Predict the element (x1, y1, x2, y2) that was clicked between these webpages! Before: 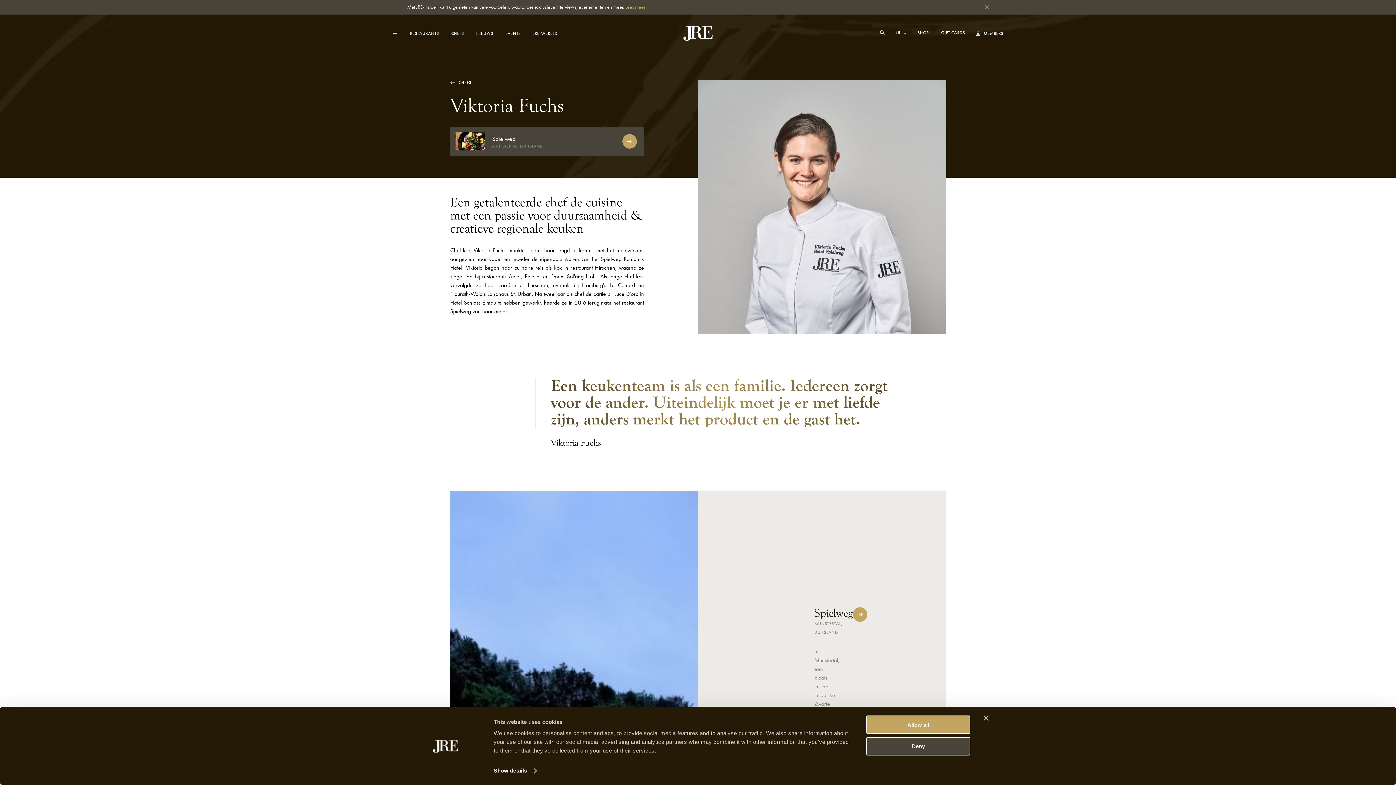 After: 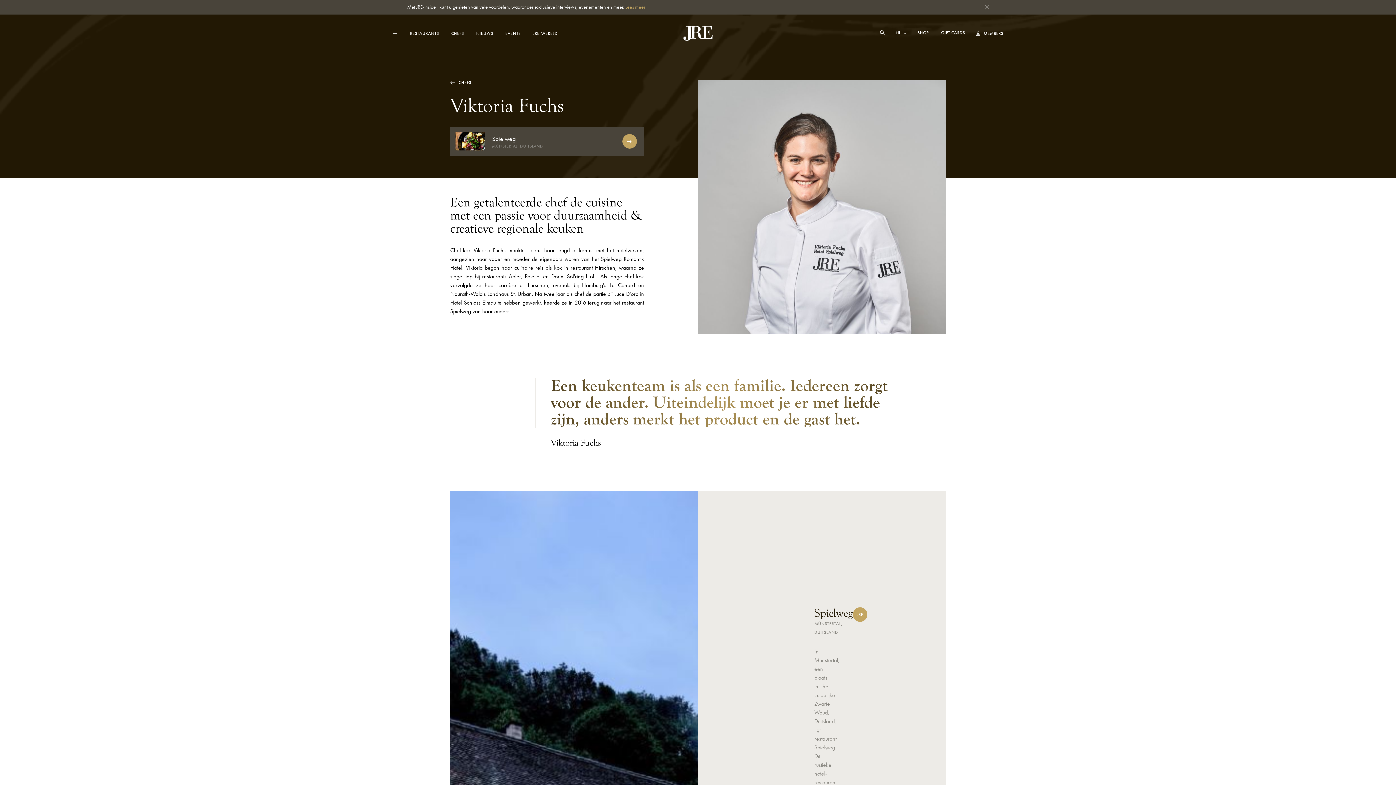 Action: label: GIFT CARDS bbox: (941, 29, 965, 35)